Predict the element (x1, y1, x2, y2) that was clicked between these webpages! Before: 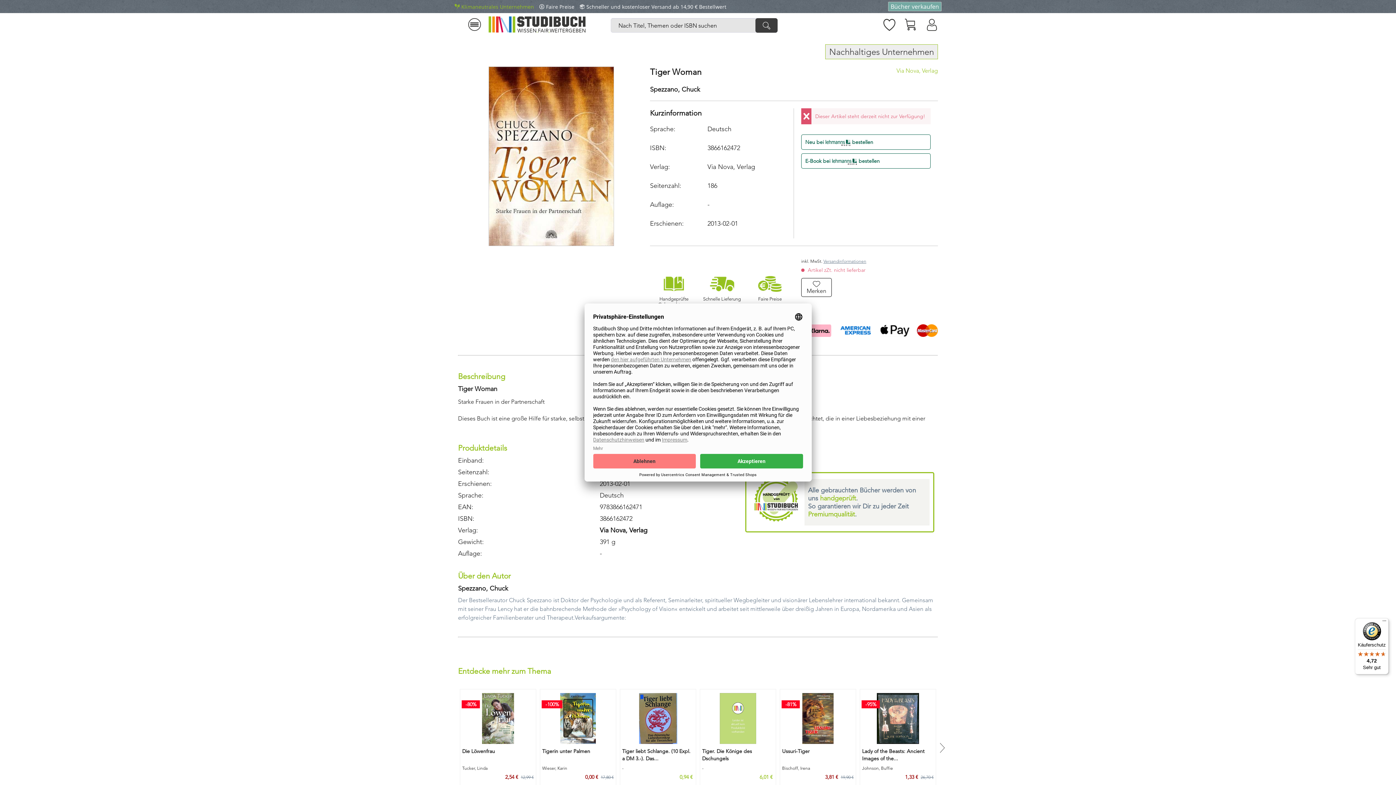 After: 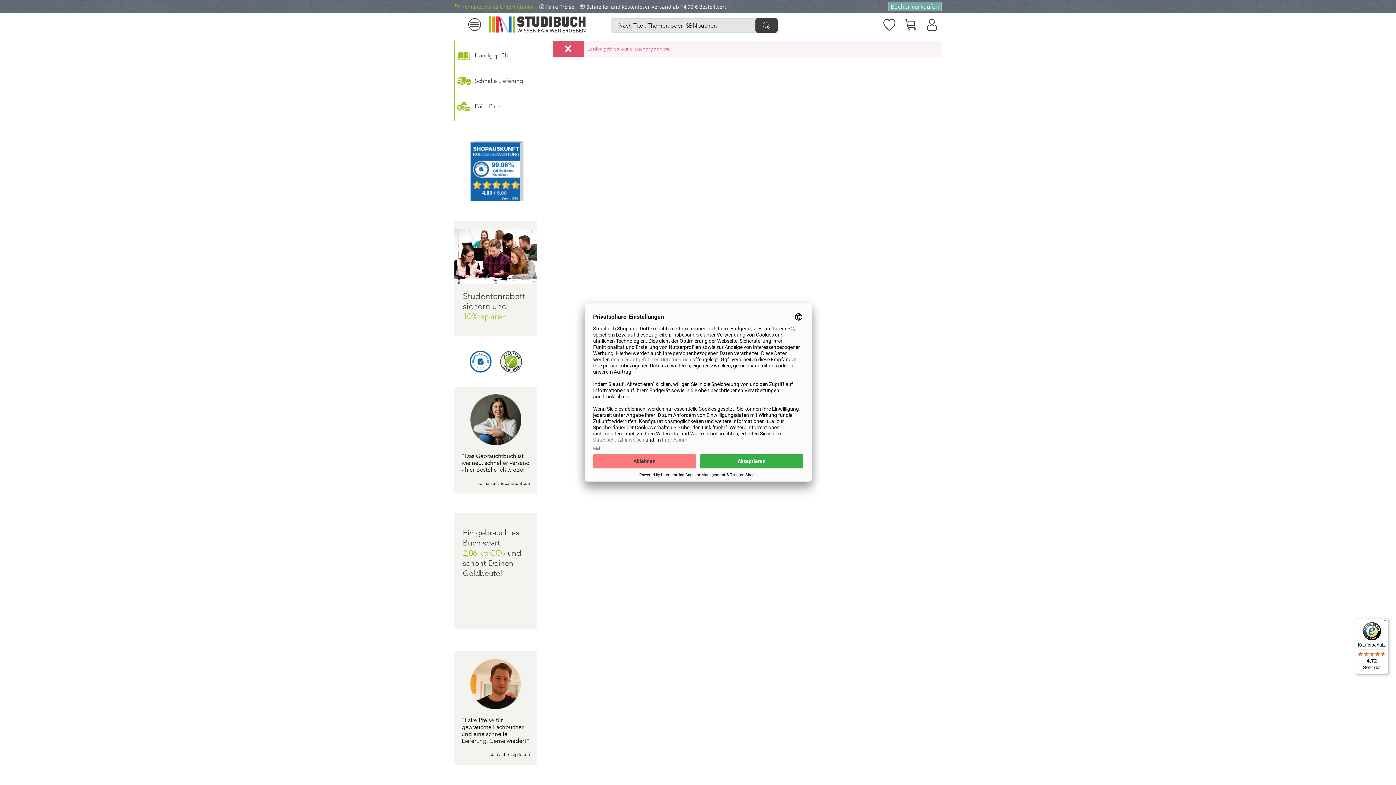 Action: bbox: (755, 18, 777, 32) label: Suchen